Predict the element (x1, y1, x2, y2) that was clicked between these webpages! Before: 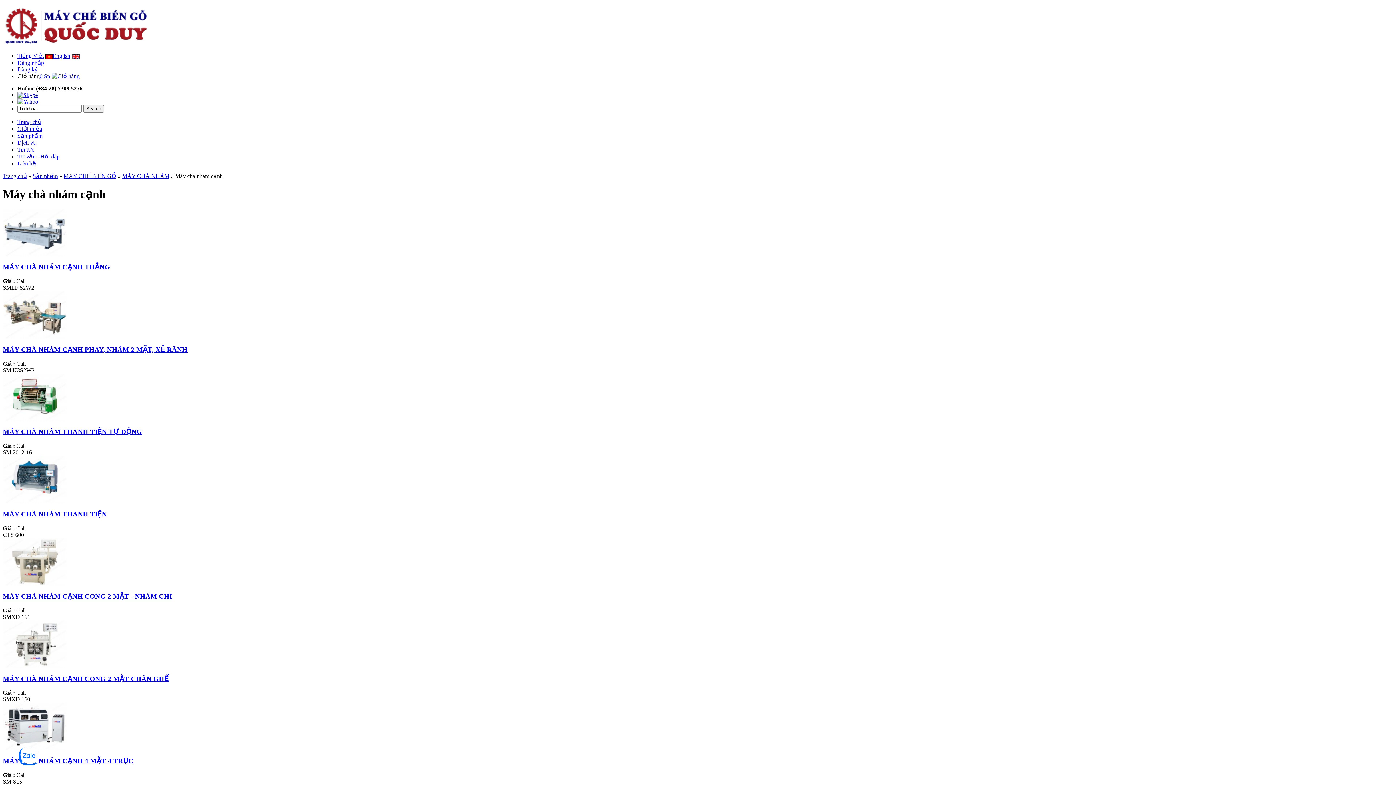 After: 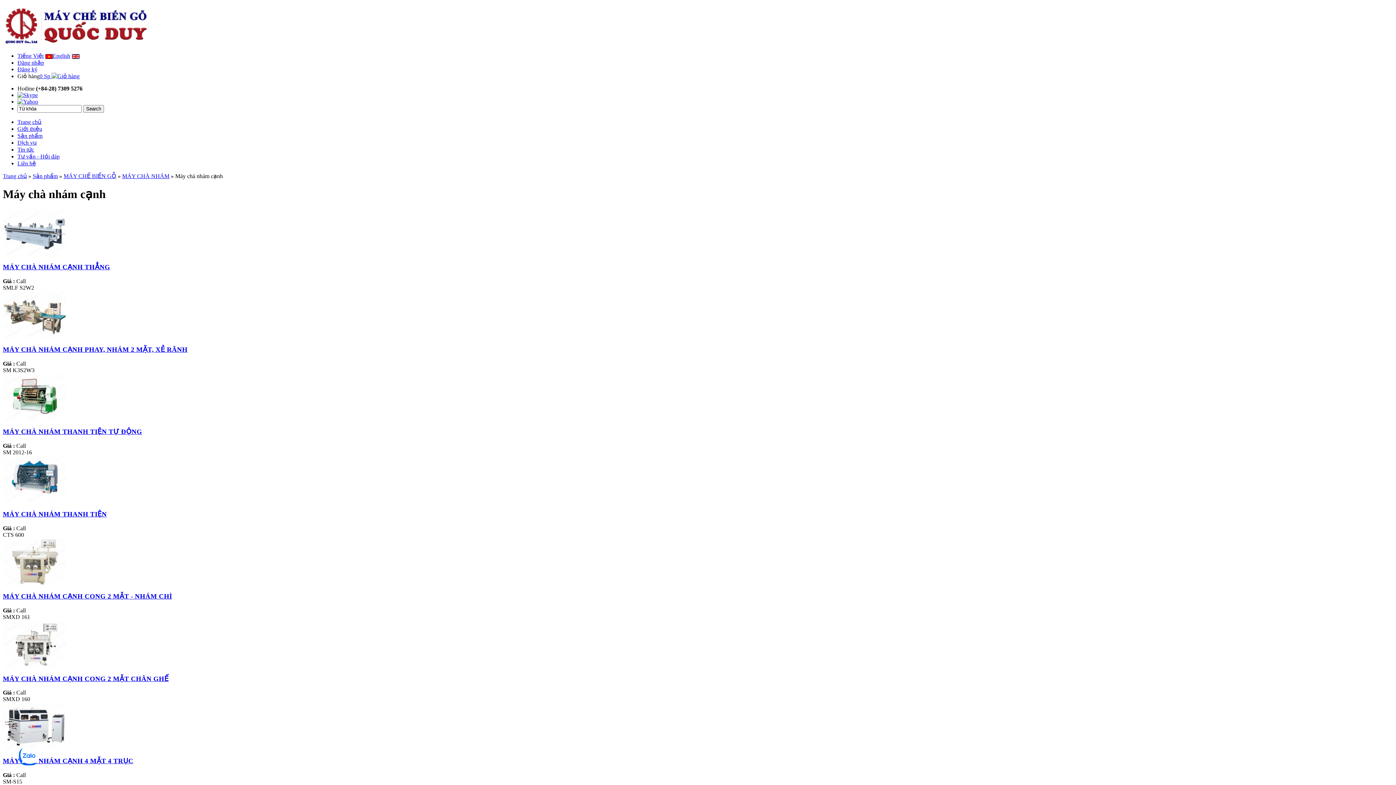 Action: bbox: (17, 98, 38, 104)